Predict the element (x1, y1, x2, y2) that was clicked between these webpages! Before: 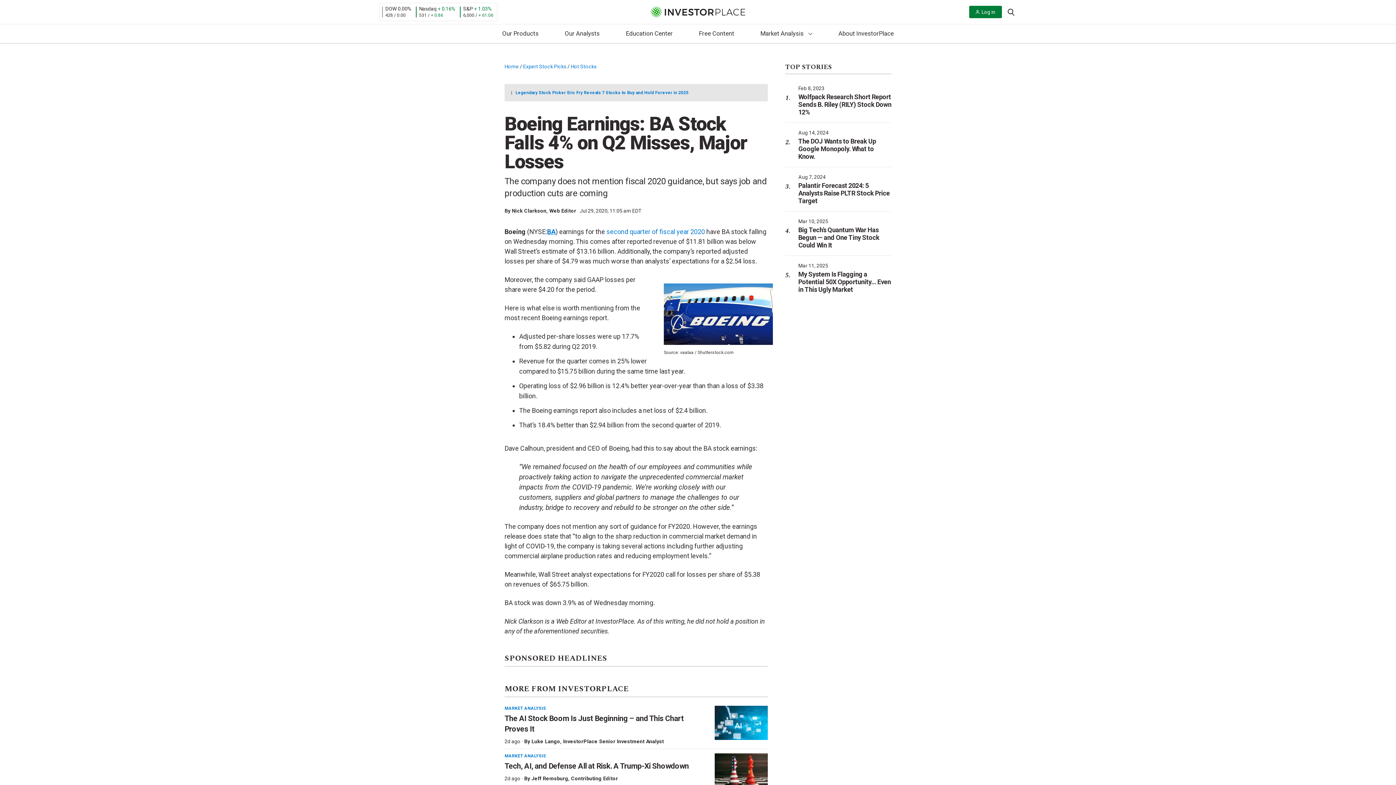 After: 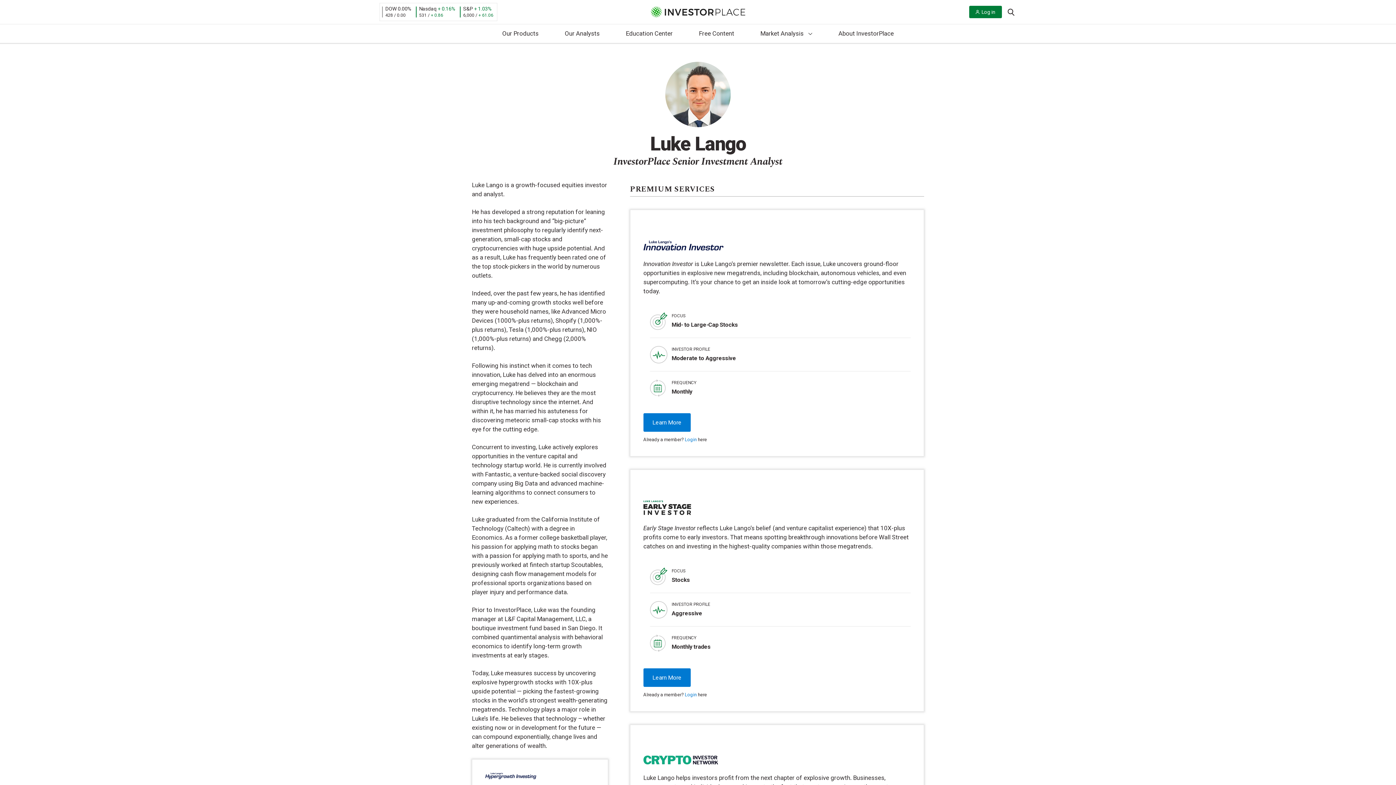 Action: bbox: (531, 738, 560, 744) label: Luke Lango